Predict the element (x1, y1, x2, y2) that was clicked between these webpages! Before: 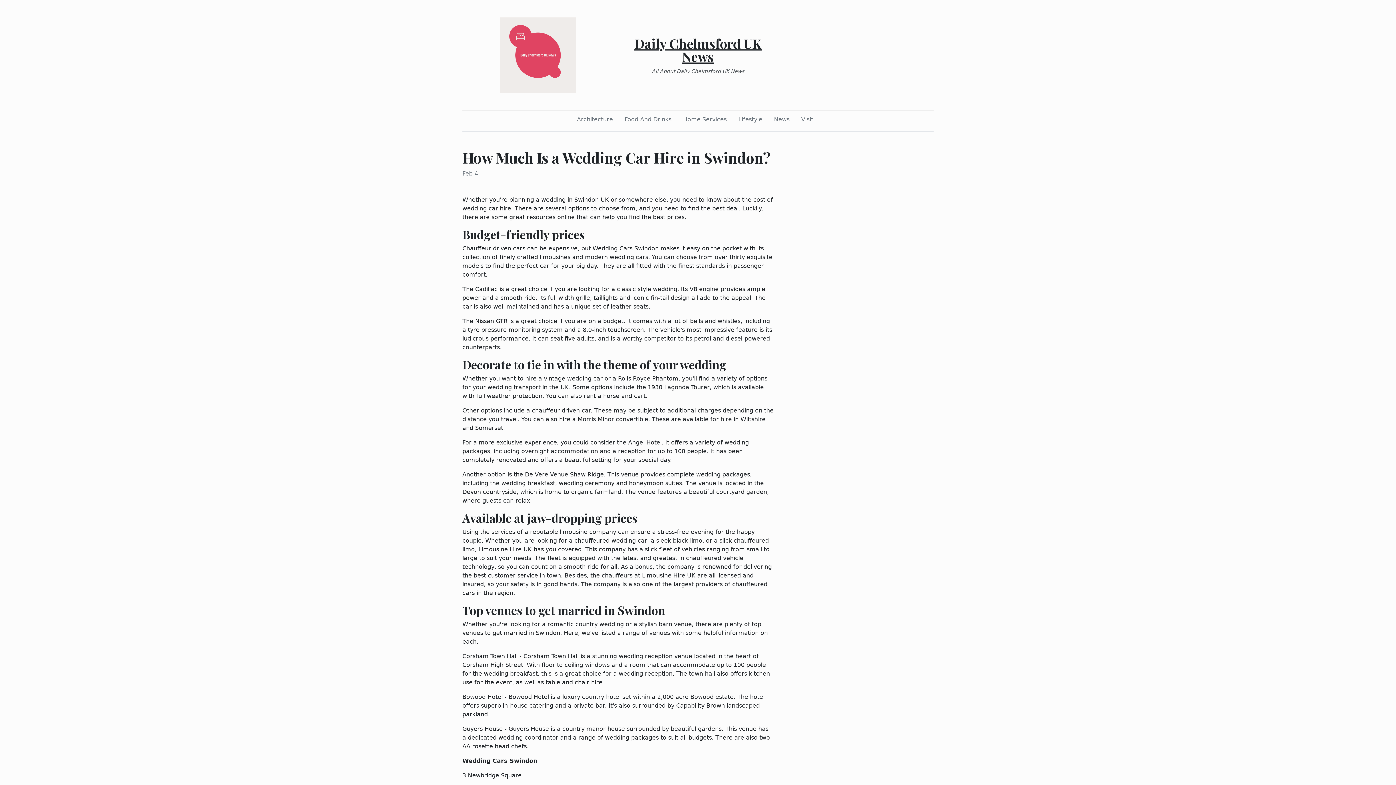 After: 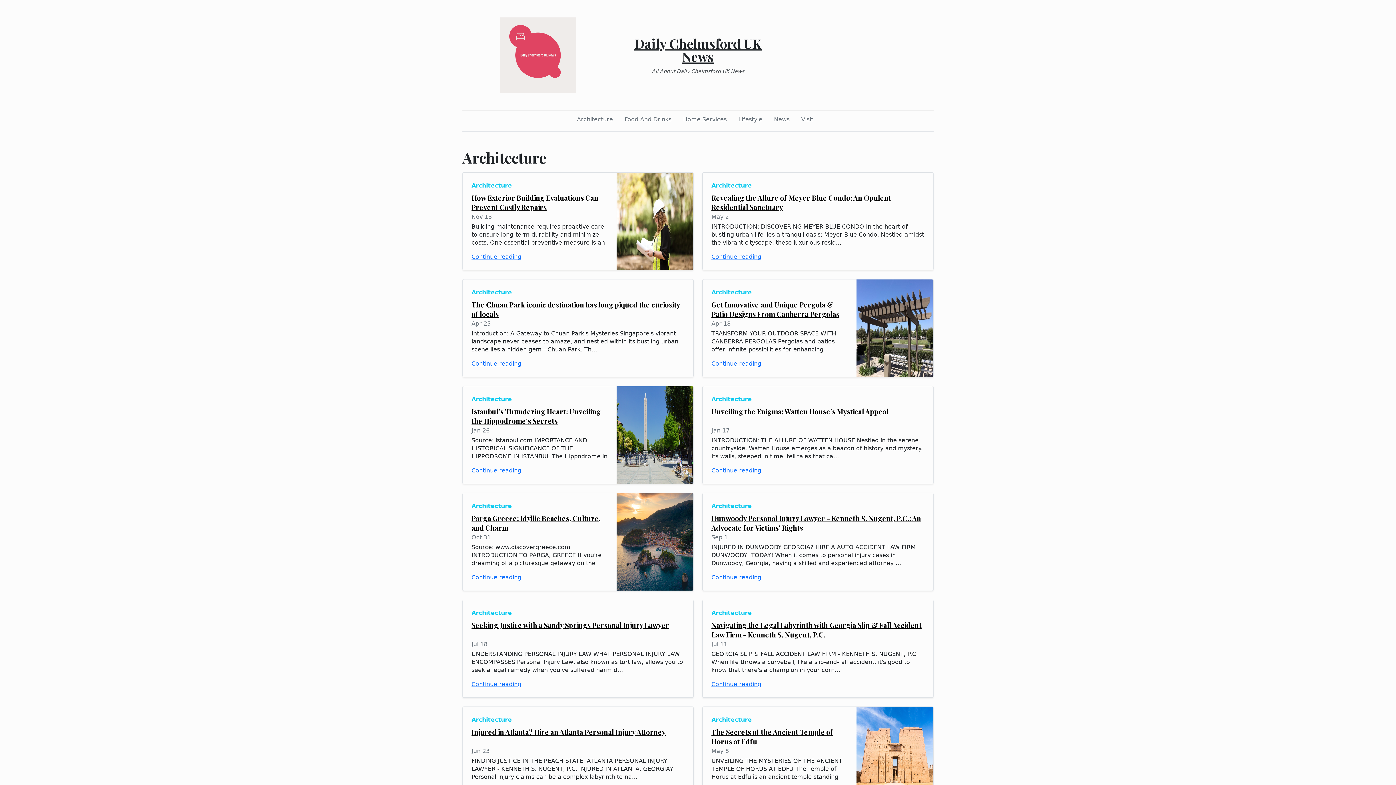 Action: bbox: (574, 112, 616, 126) label: Architecture